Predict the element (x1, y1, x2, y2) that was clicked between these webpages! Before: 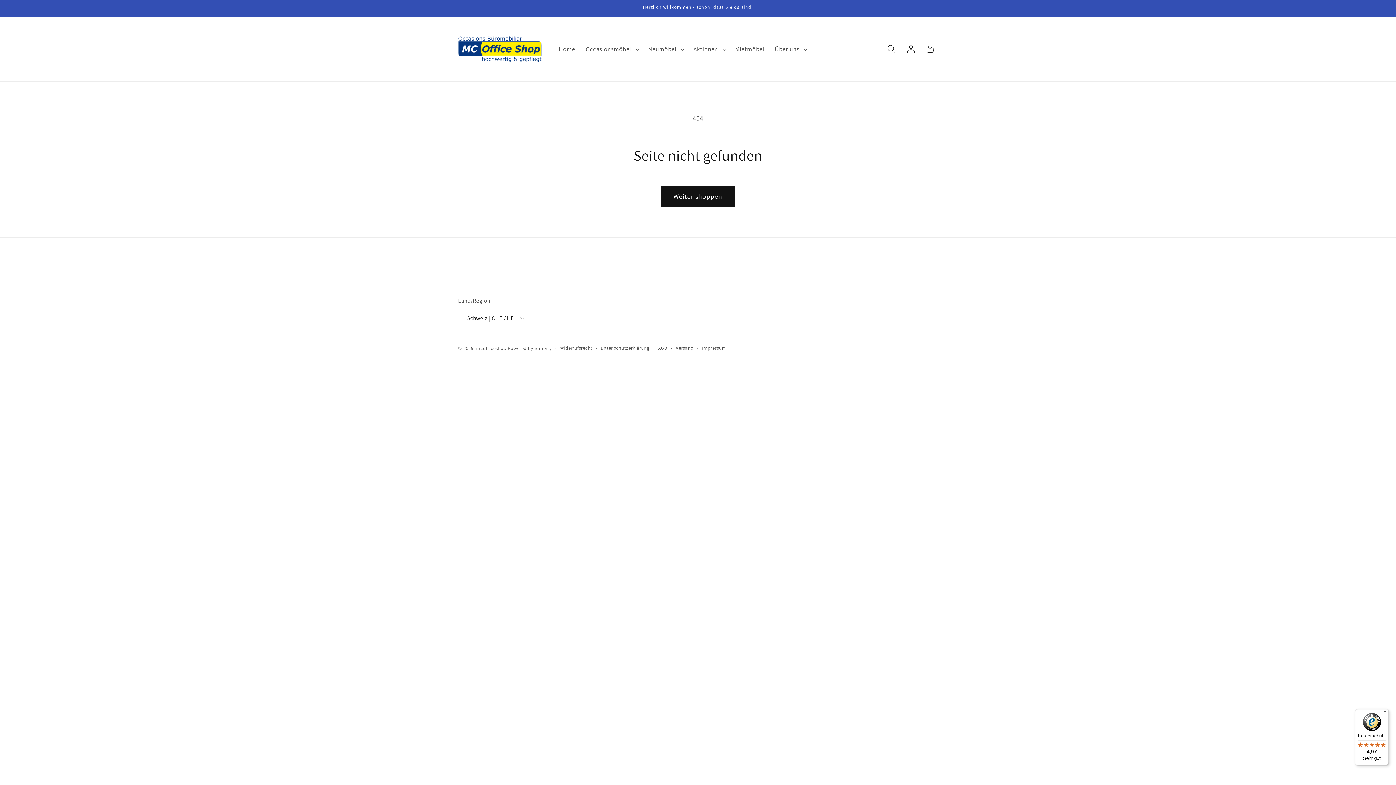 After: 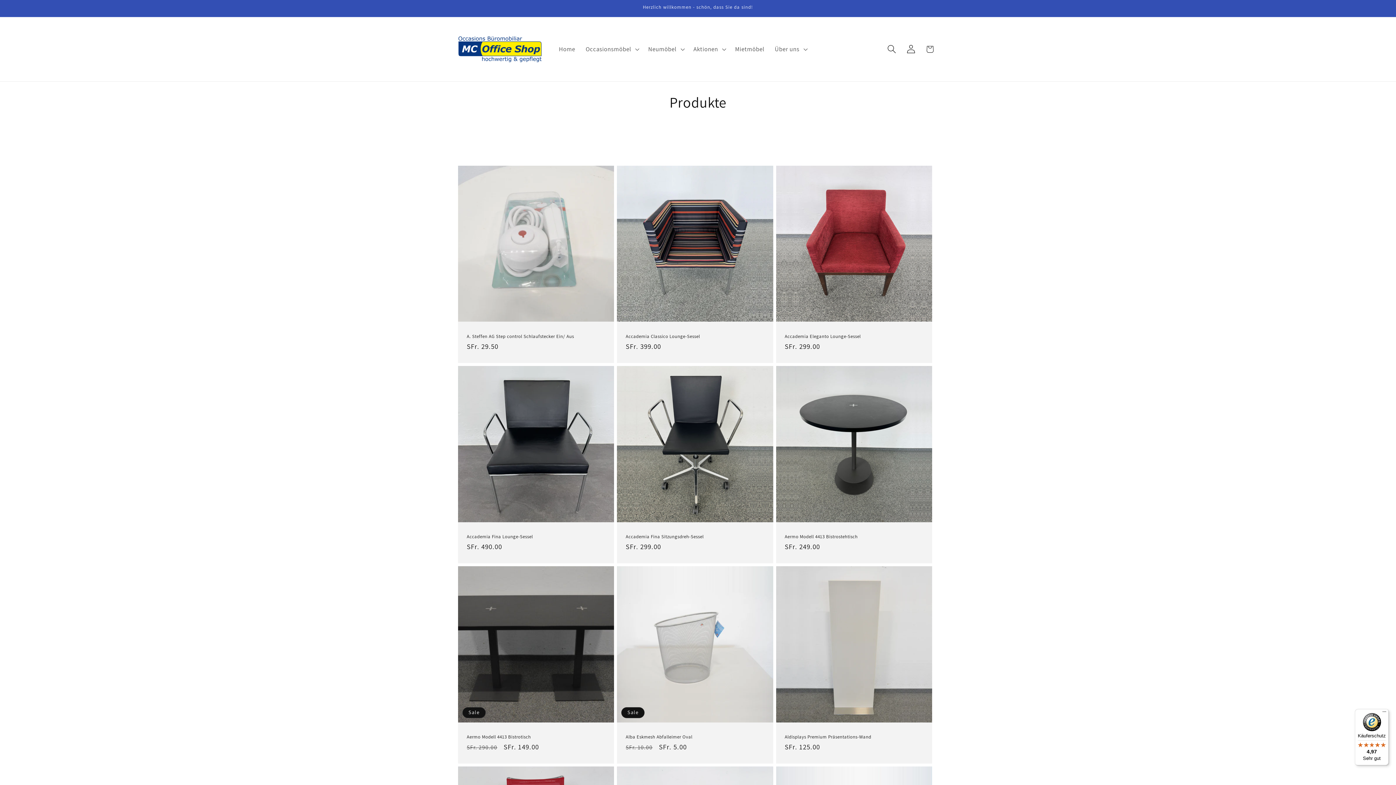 Action: bbox: (660, 186, 735, 206) label: Weiter shoppen